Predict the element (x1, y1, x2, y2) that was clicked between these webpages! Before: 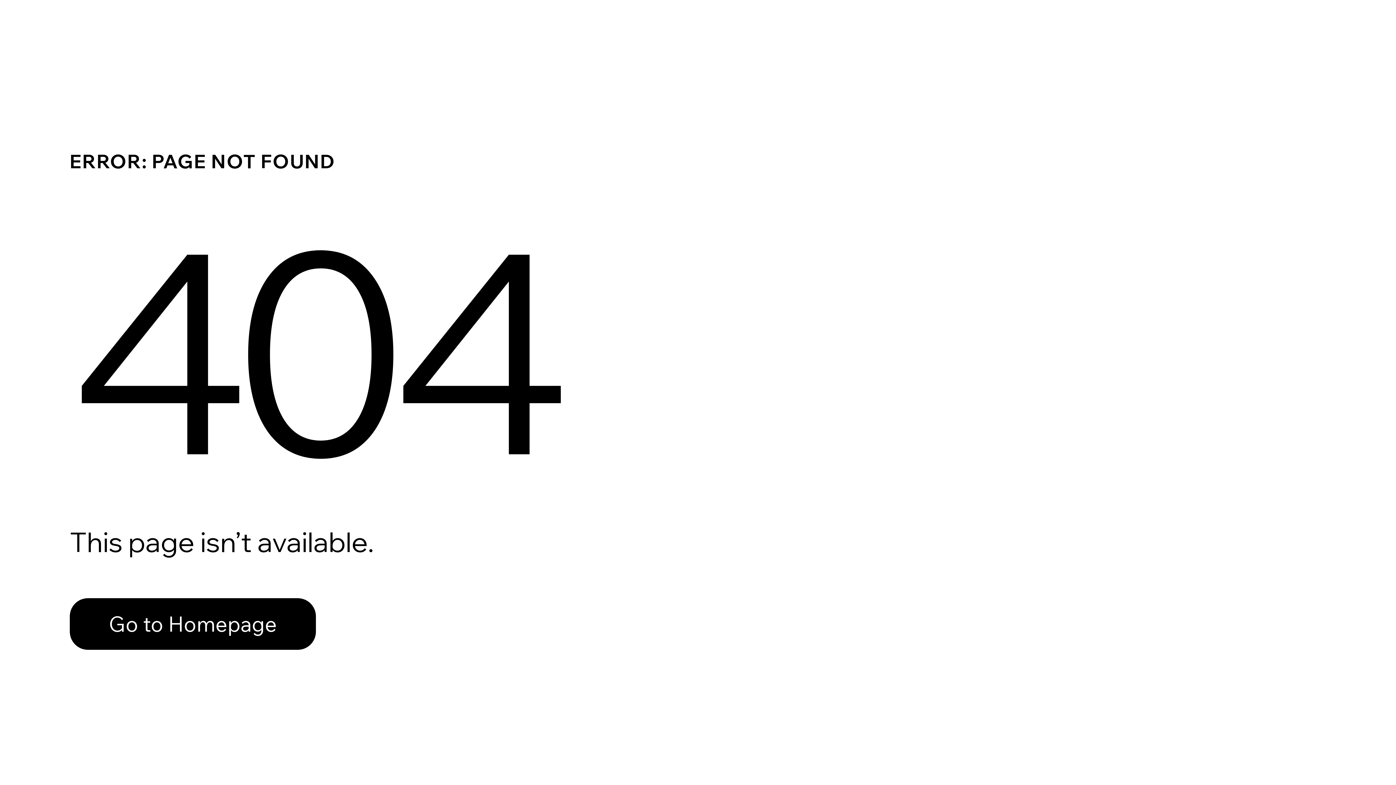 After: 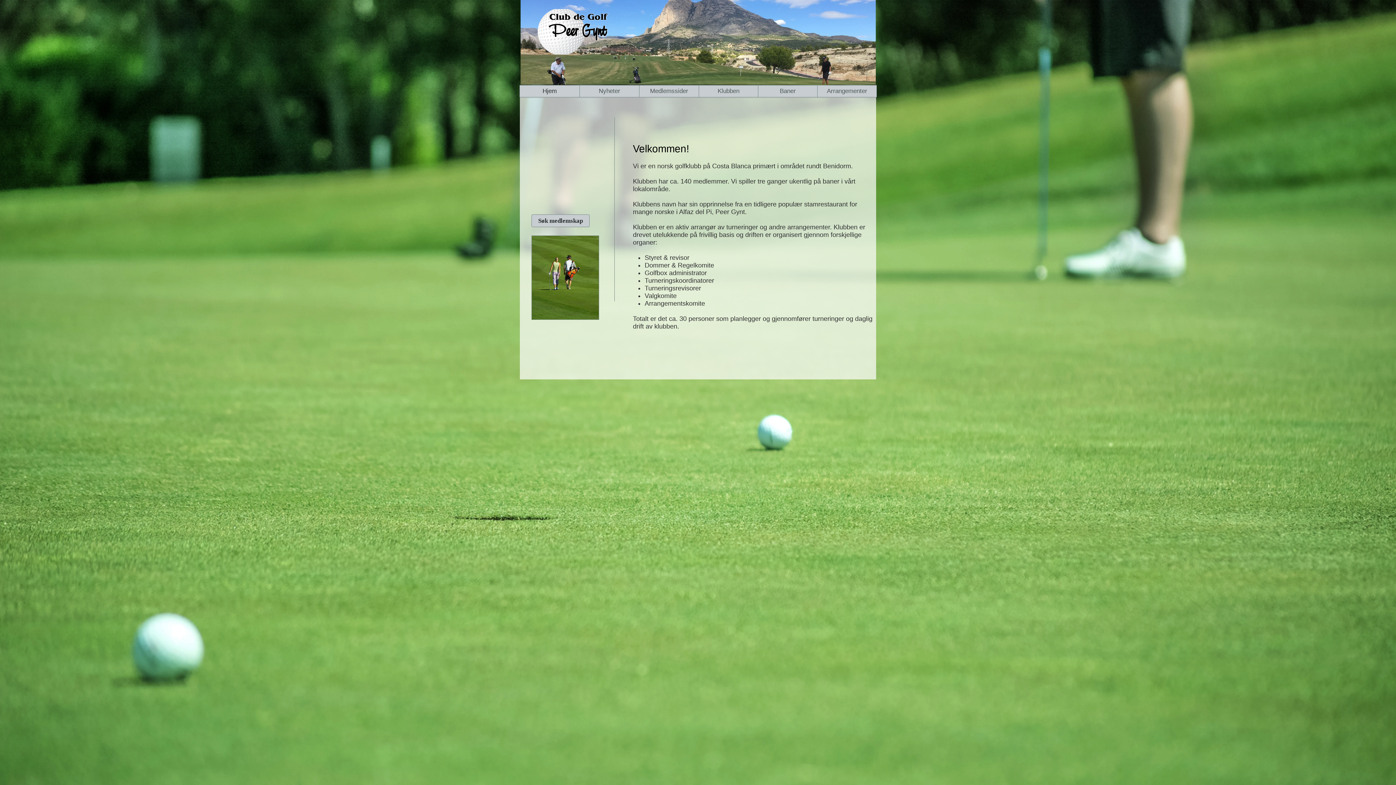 Action: label: Go to Homepage bbox: (69, 582, 768, 659)